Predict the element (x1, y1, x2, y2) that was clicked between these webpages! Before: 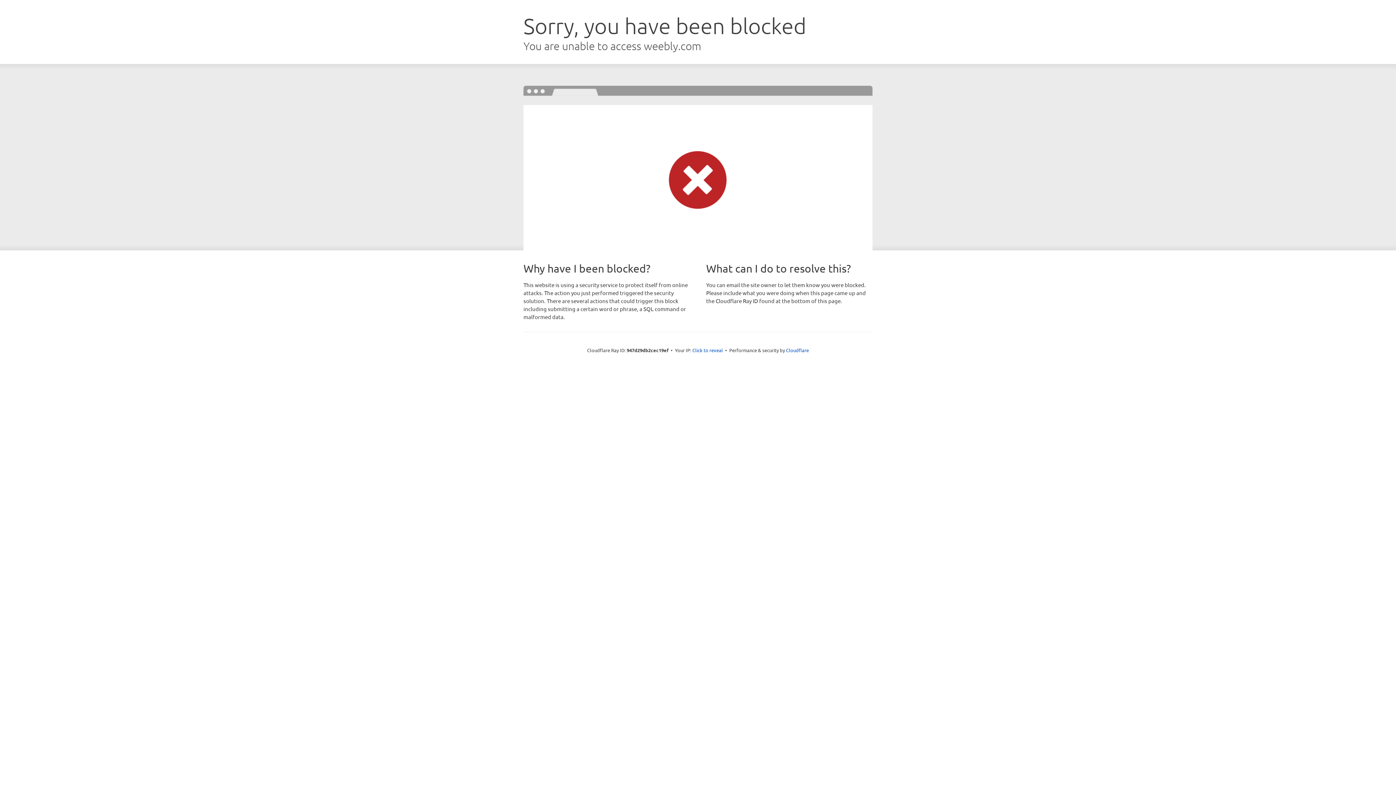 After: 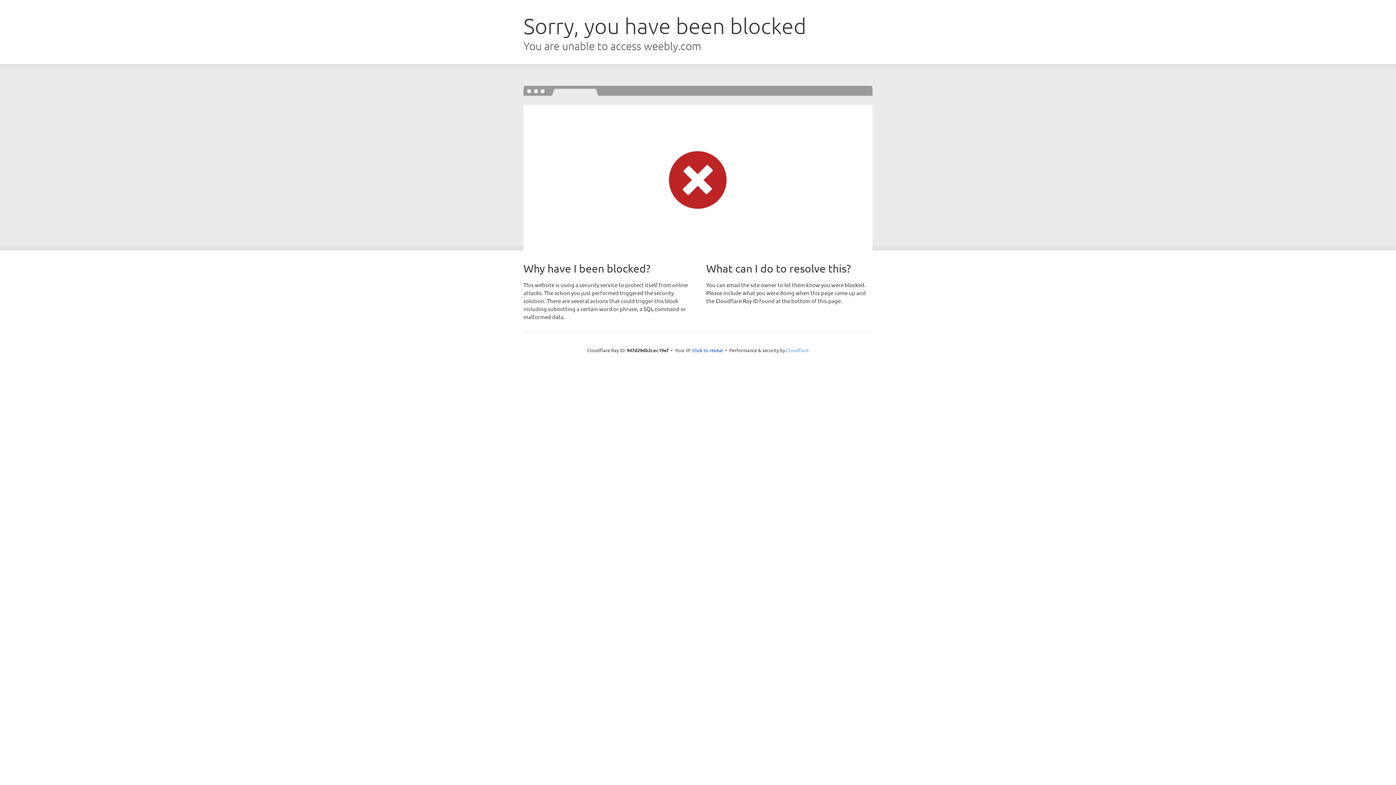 Action: label: Cloudflare bbox: (786, 347, 809, 353)